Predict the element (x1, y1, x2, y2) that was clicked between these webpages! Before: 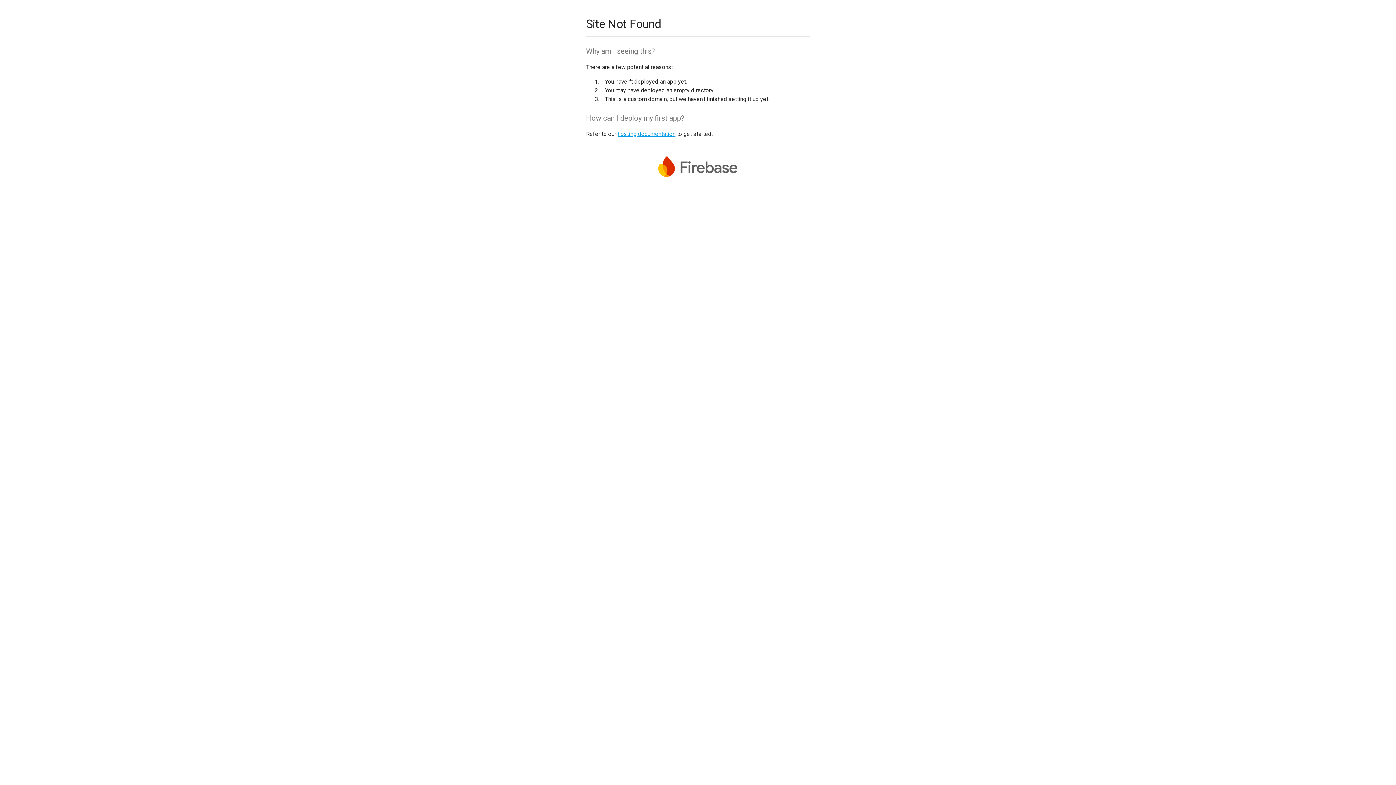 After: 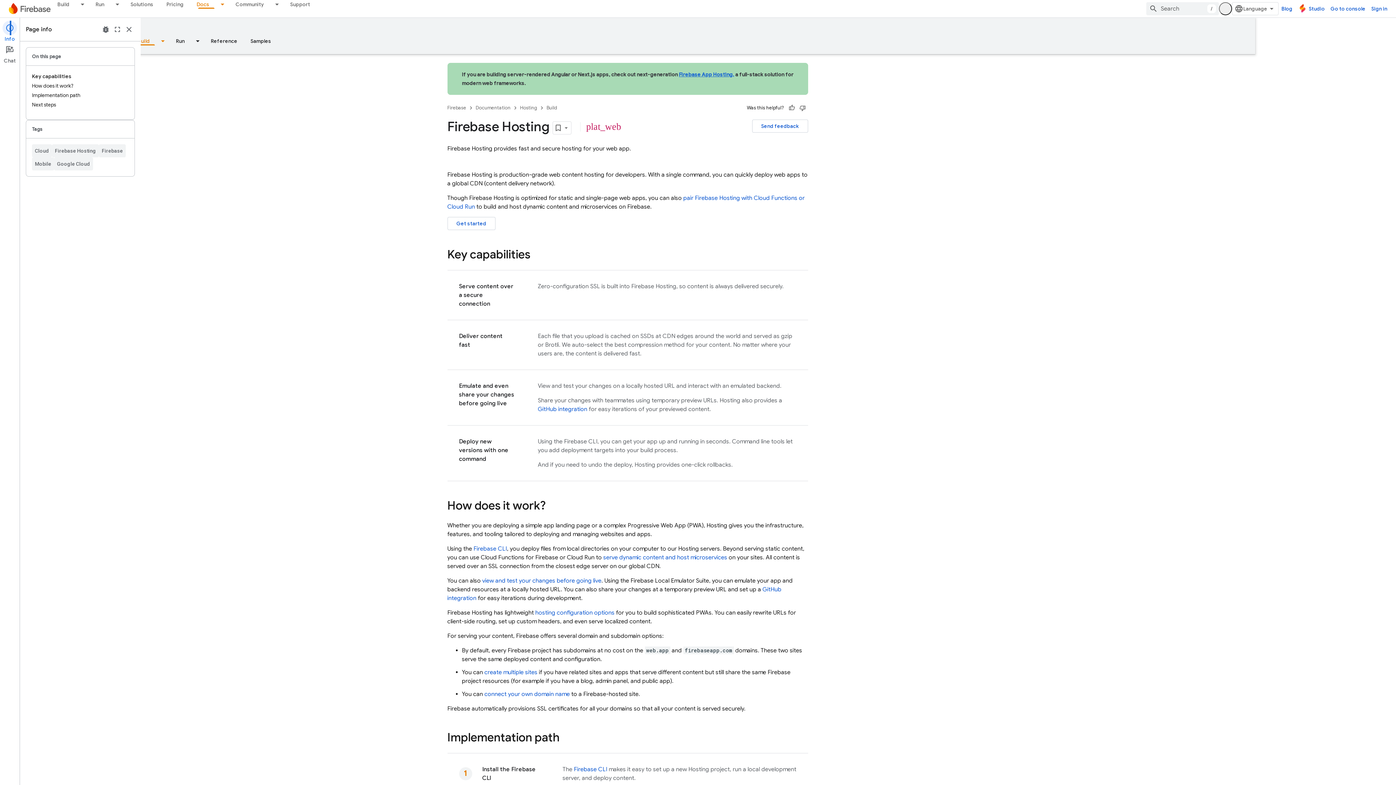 Action: label: hosting documentation bbox: (617, 130, 675, 137)